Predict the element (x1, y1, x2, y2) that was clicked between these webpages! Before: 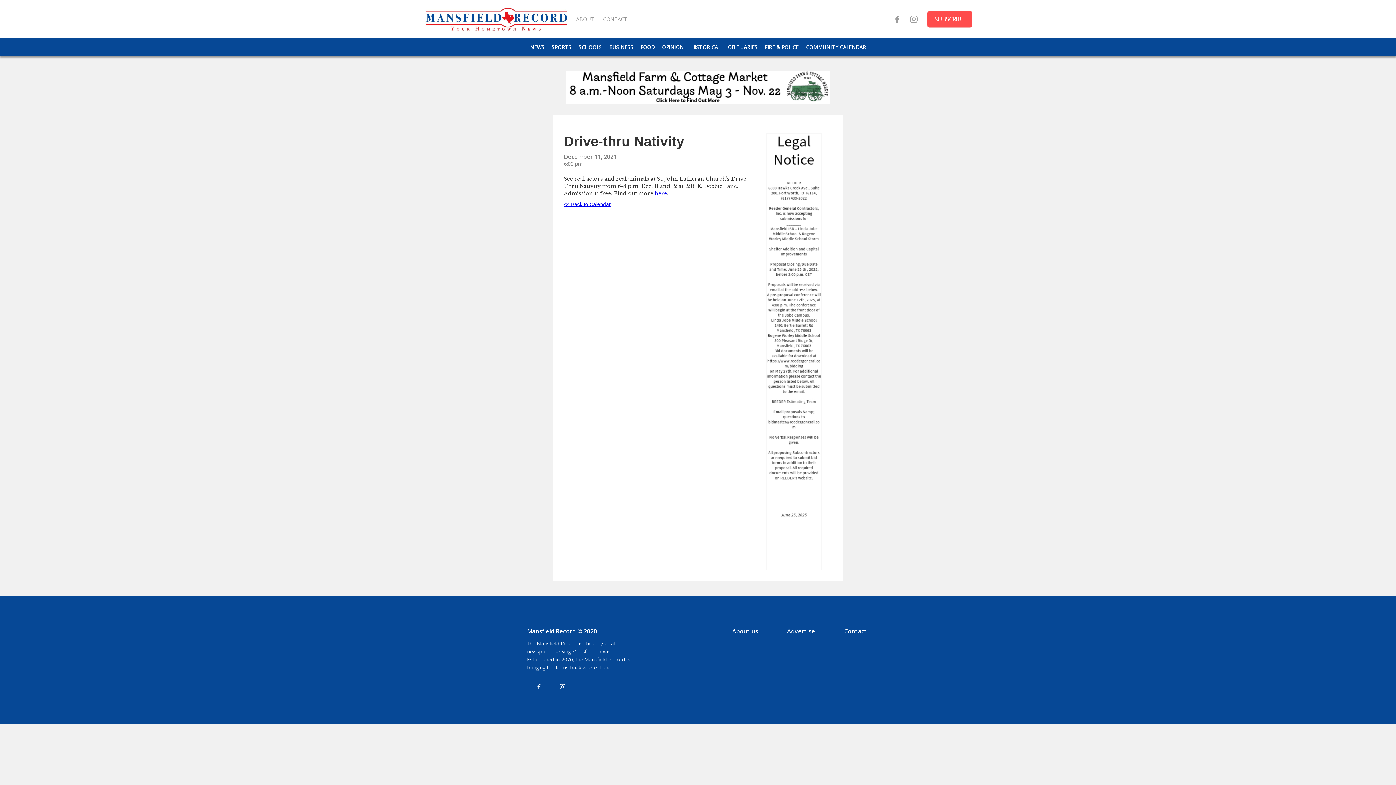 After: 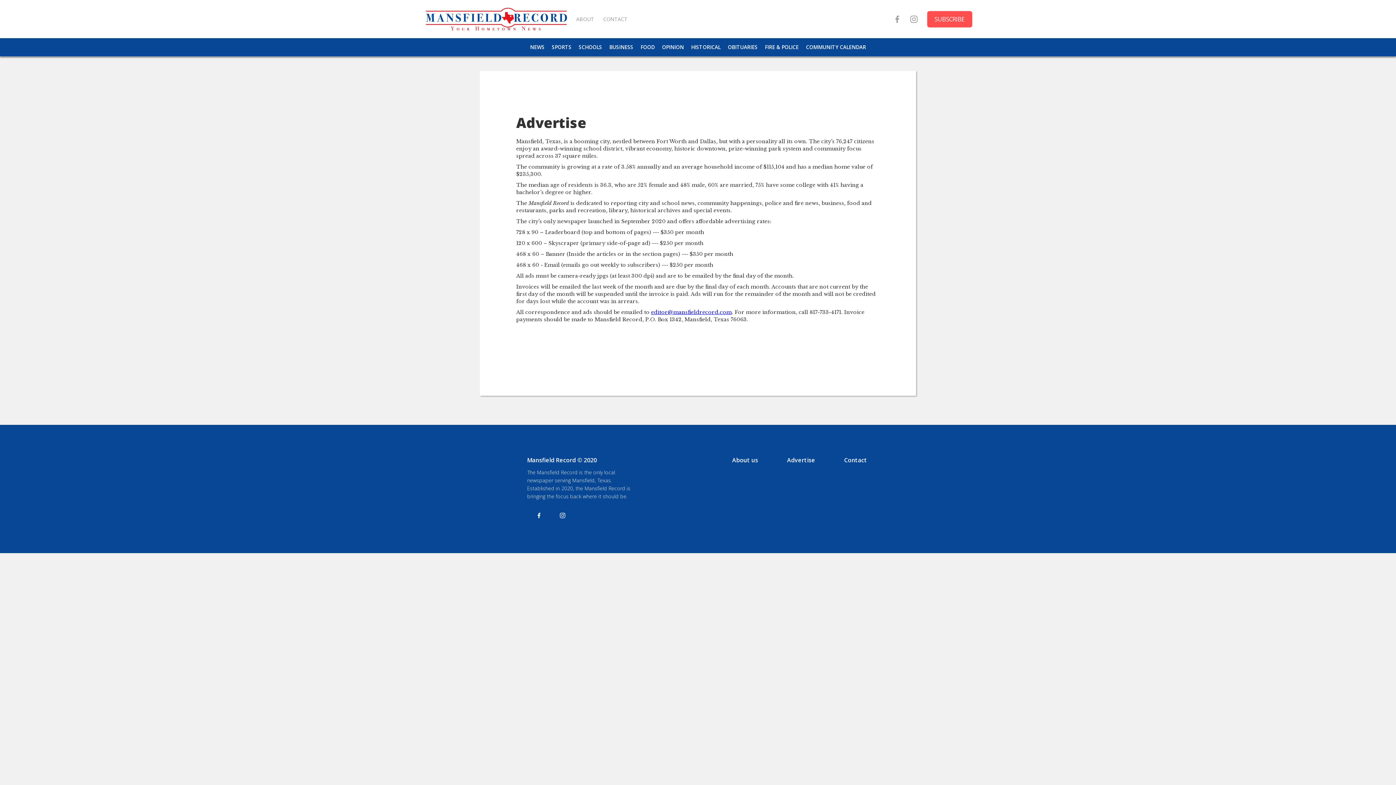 Action: bbox: (787, 627, 815, 636) label: Advertise